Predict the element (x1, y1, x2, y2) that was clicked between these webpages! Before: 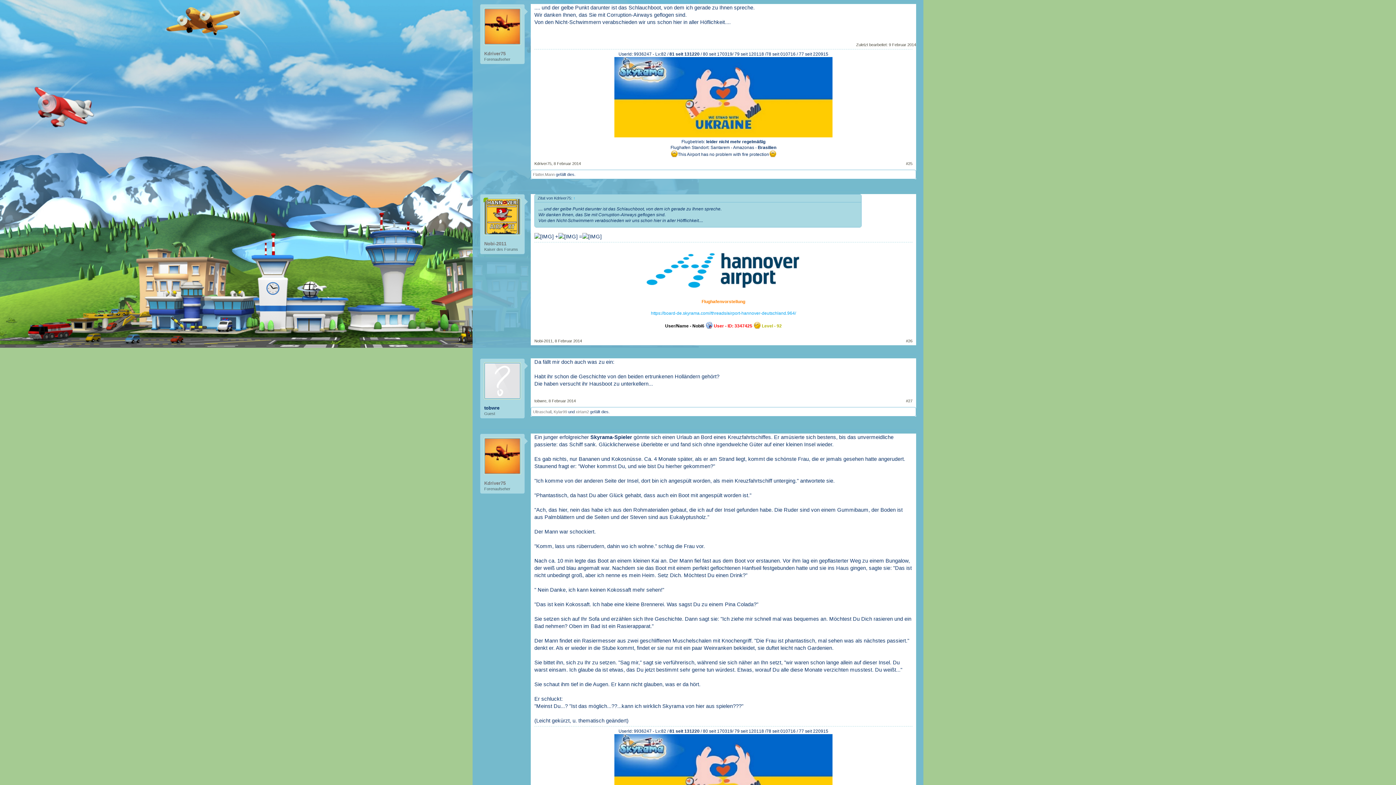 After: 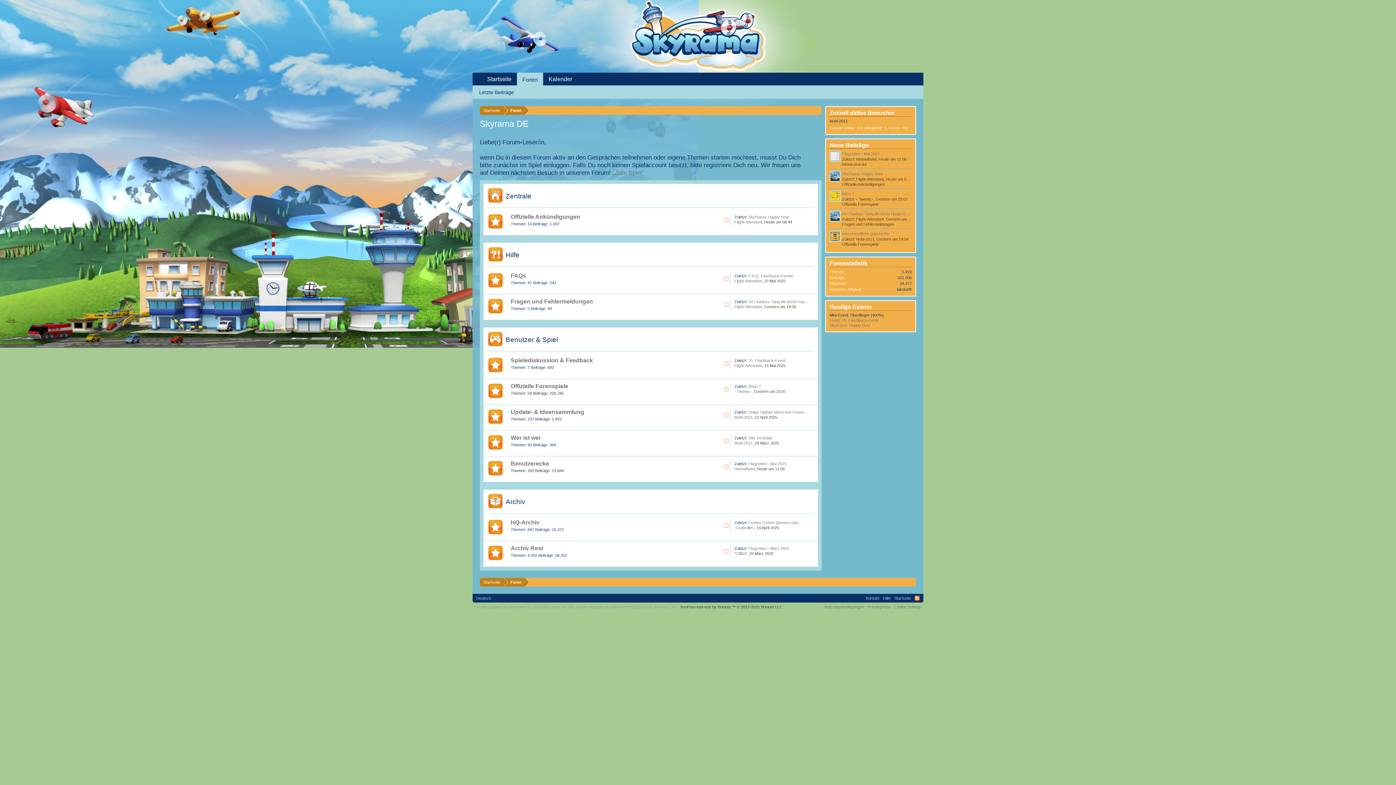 Action: label: Nobi-2011 bbox: (534, 338, 552, 343)